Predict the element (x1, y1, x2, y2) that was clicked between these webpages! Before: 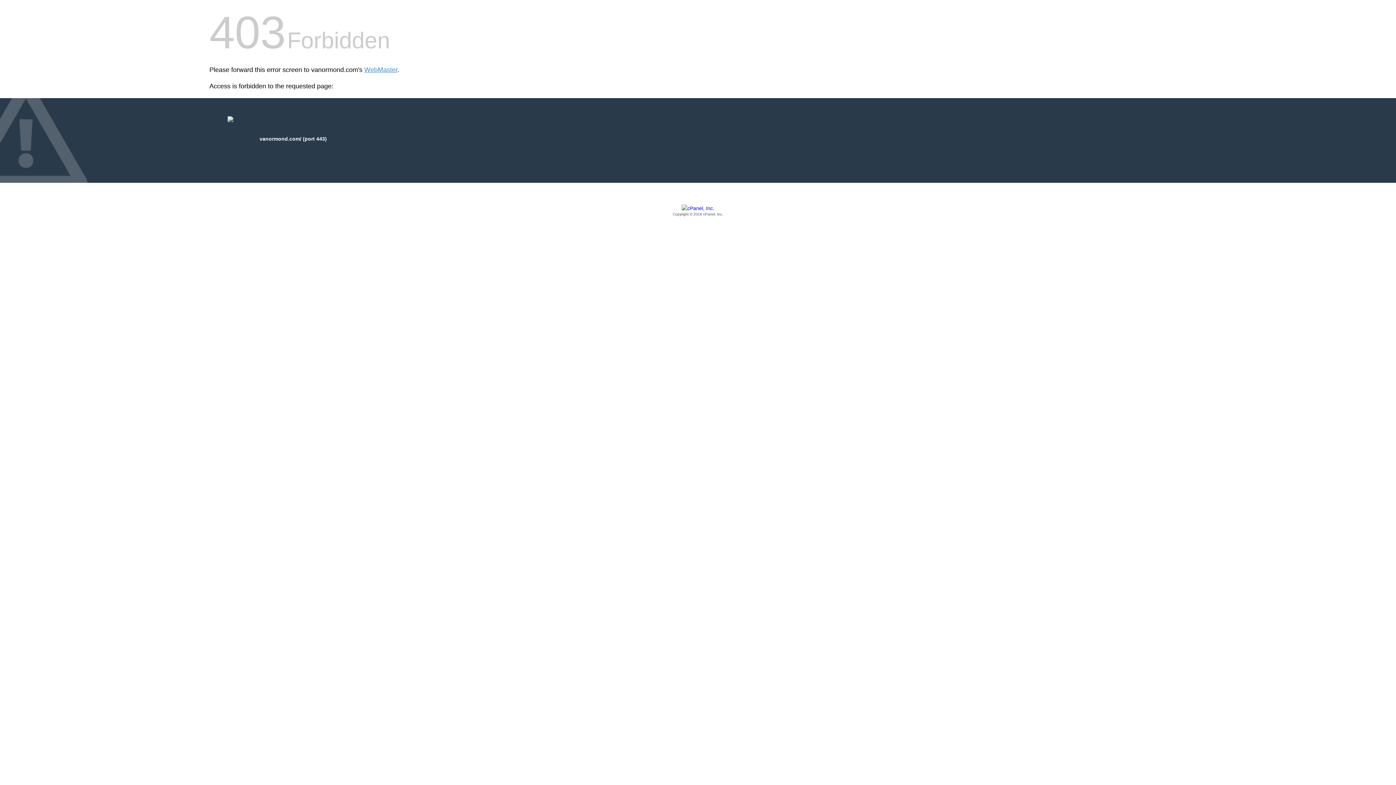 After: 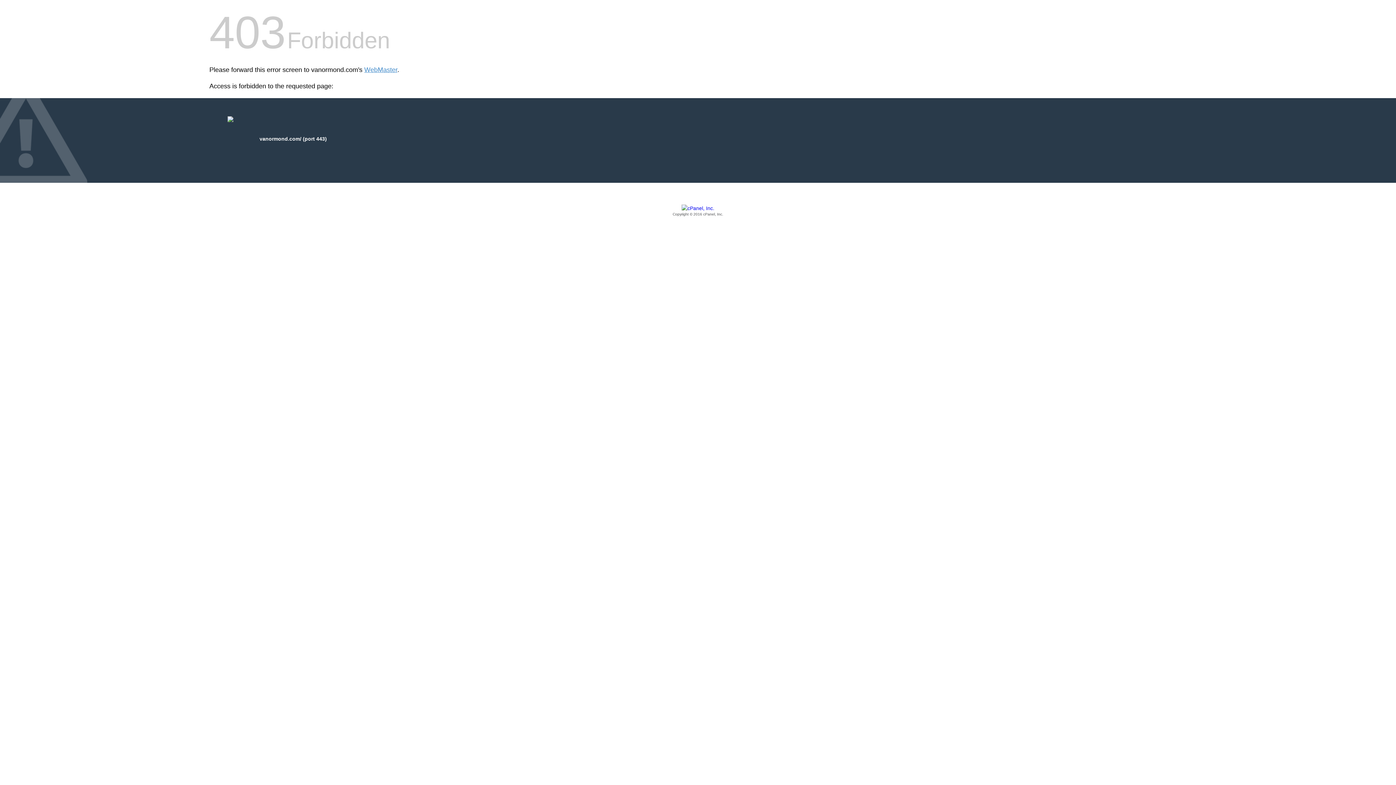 Action: bbox: (209, 205, 1186, 217) label: Copyright © 2016 cPanel, Inc.